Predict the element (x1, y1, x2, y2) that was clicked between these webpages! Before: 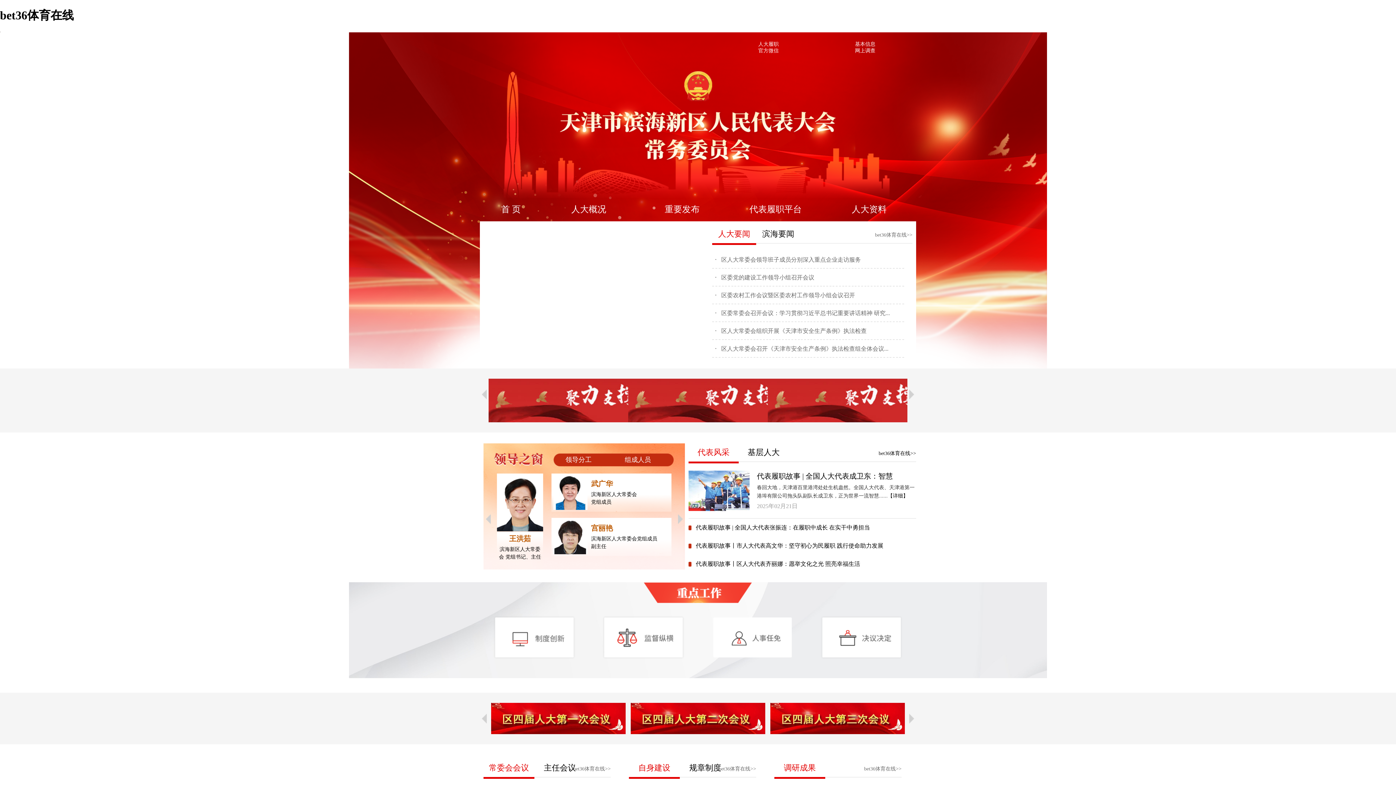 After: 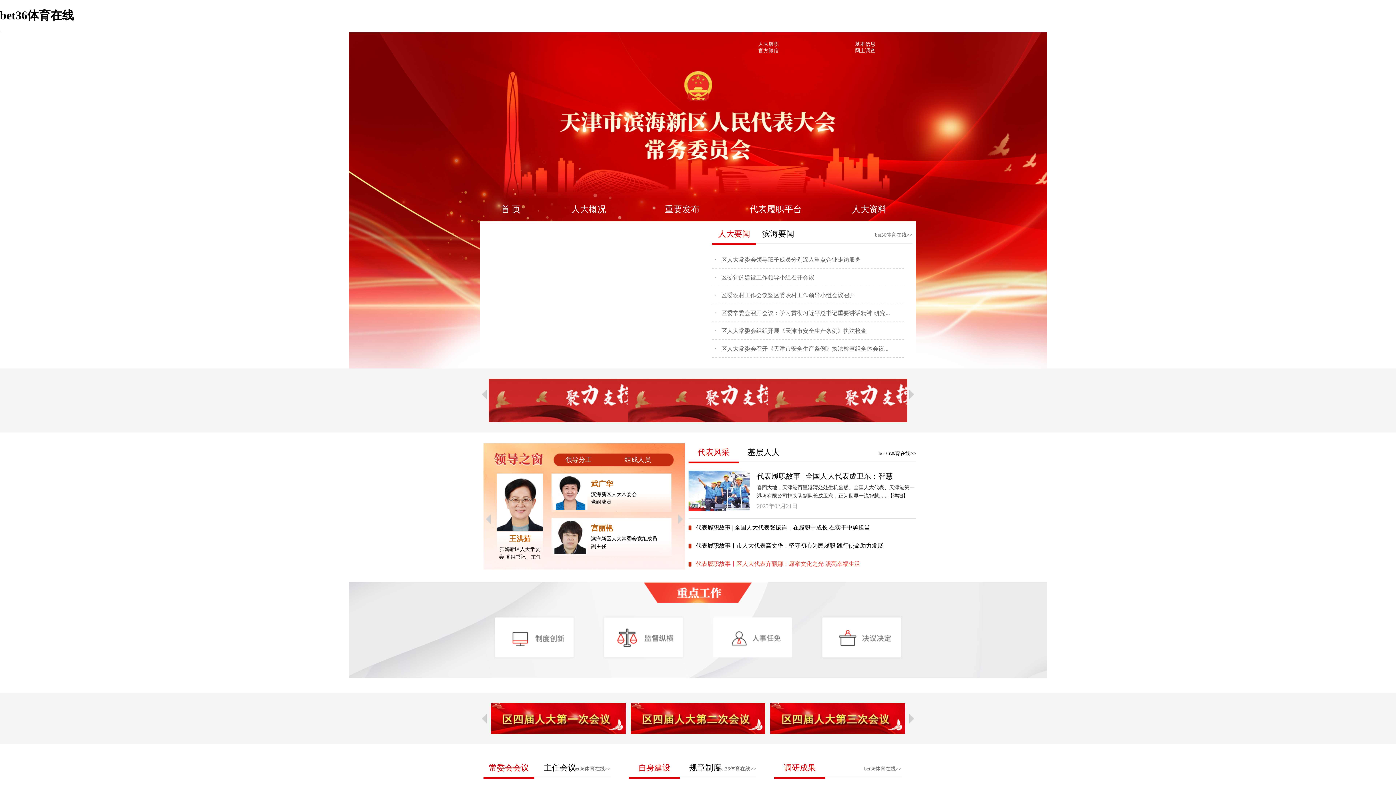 Action: bbox: (696, 561, 860, 567) label: 代表履职故事丨区人大代表齐丽娜：愿举文化之光 照亮幸福生活